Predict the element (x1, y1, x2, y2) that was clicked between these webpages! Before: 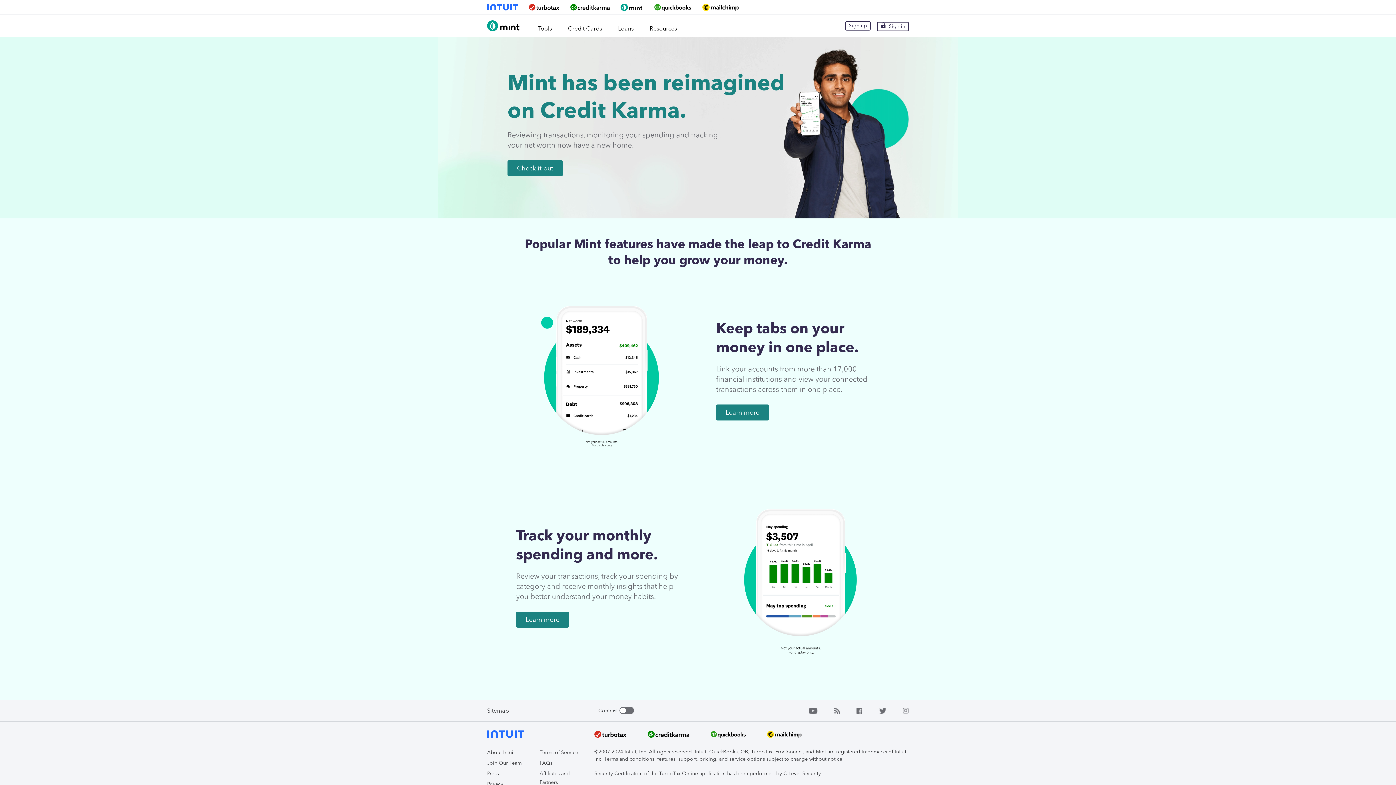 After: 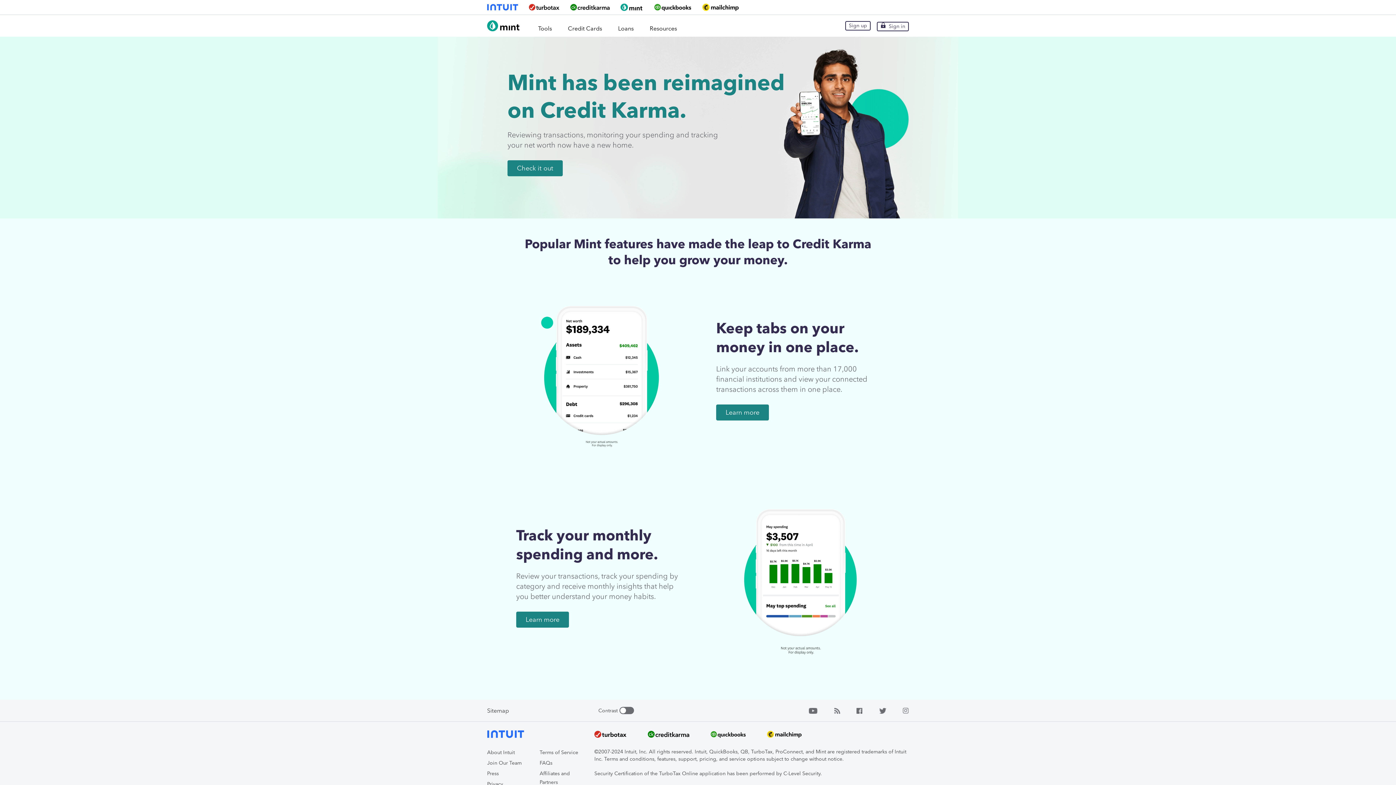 Action: bbox: (570, 4, 609, 10)